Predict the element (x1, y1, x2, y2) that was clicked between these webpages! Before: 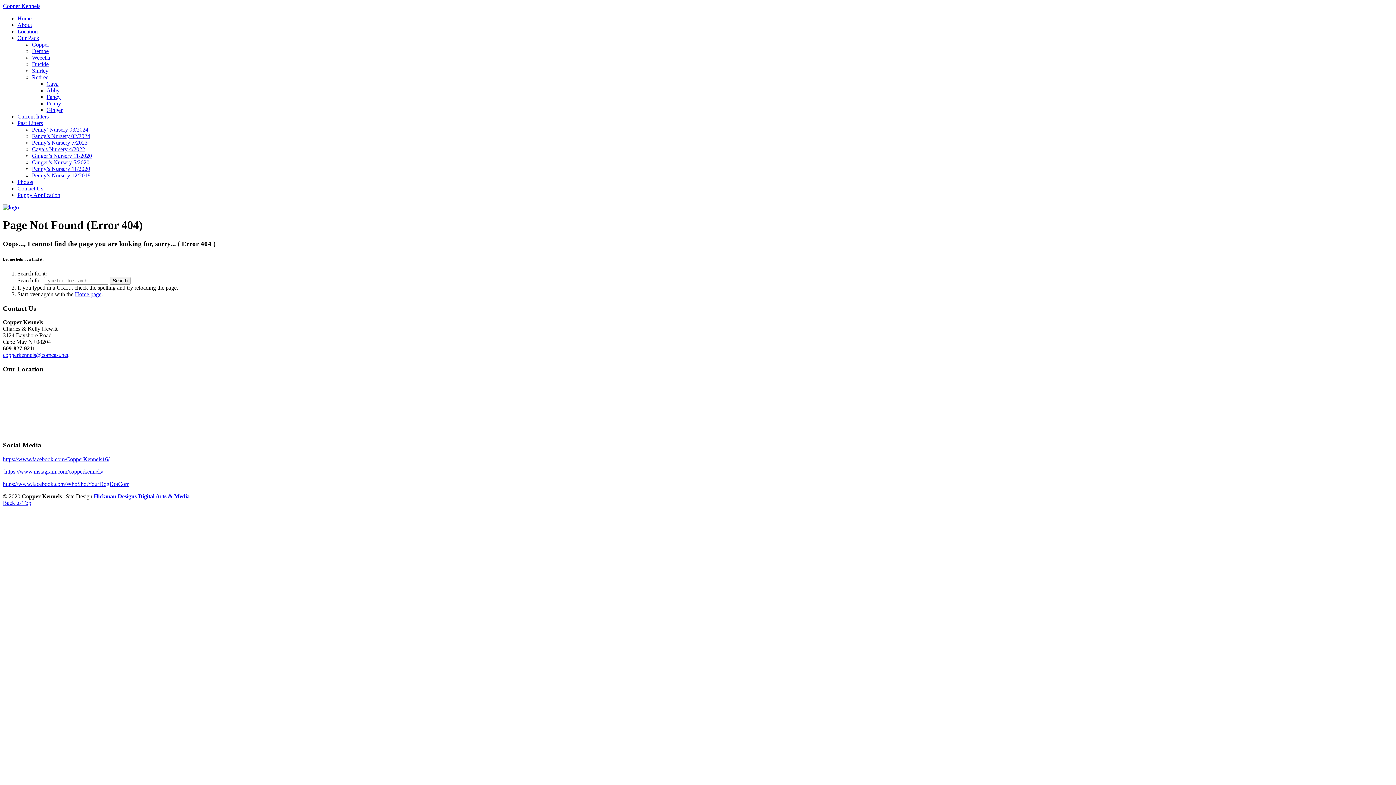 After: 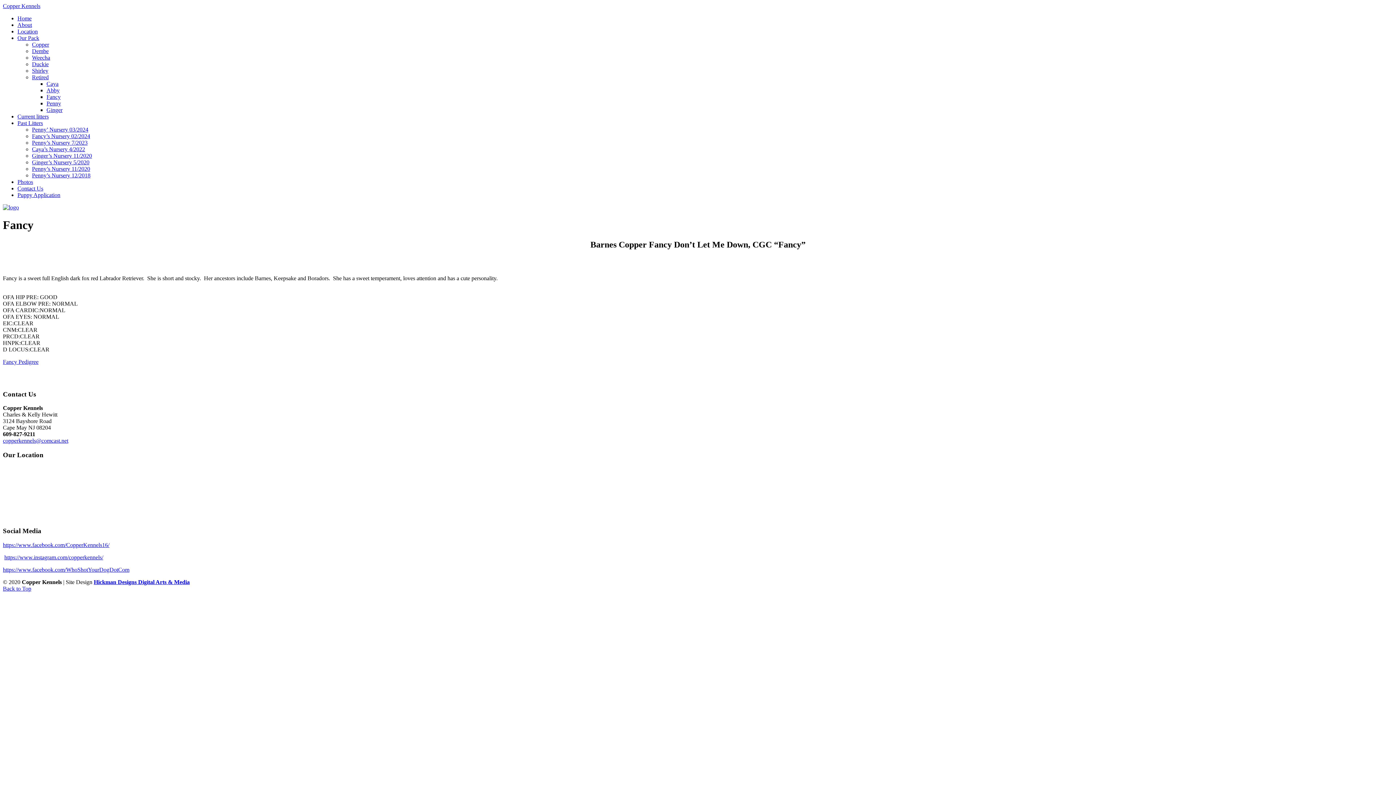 Action: label: Fancy bbox: (46, 93, 60, 100)